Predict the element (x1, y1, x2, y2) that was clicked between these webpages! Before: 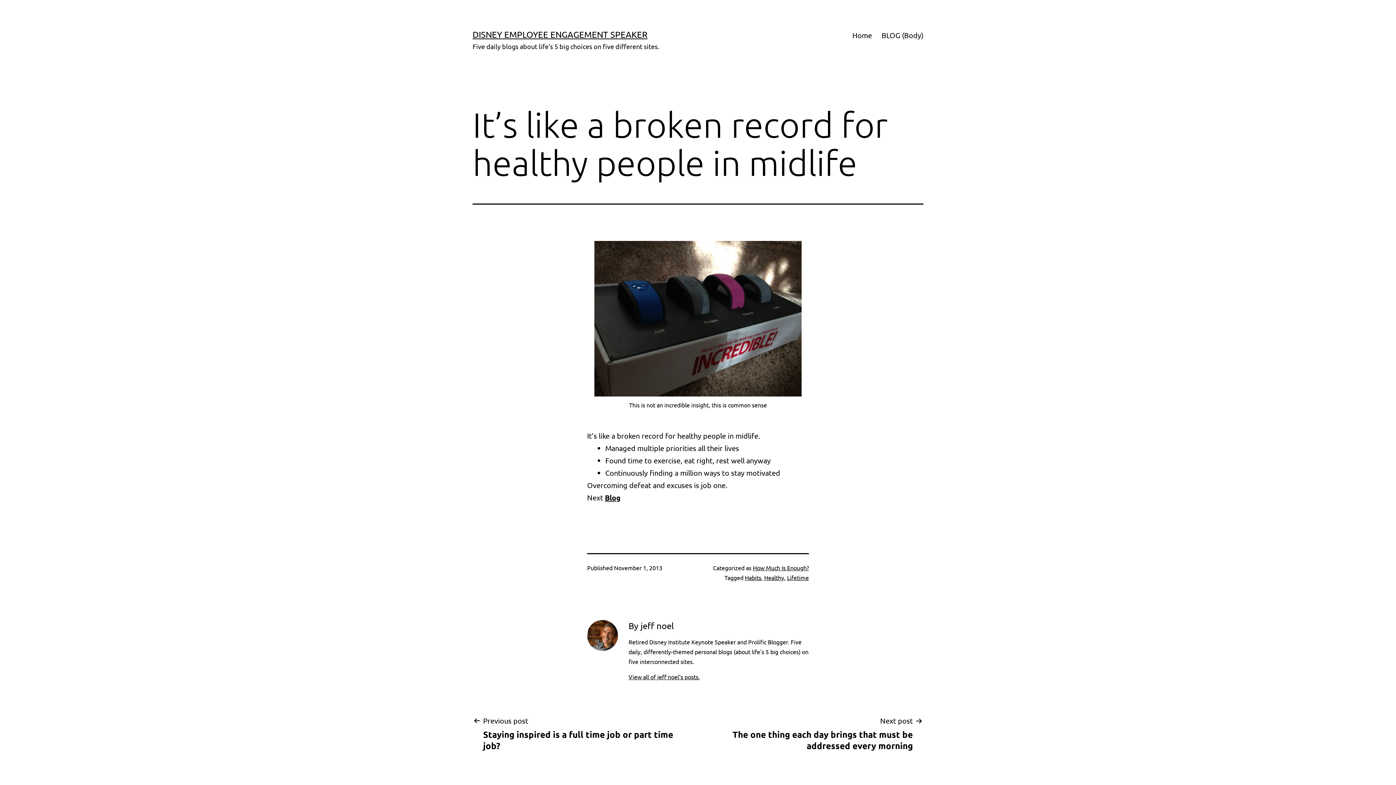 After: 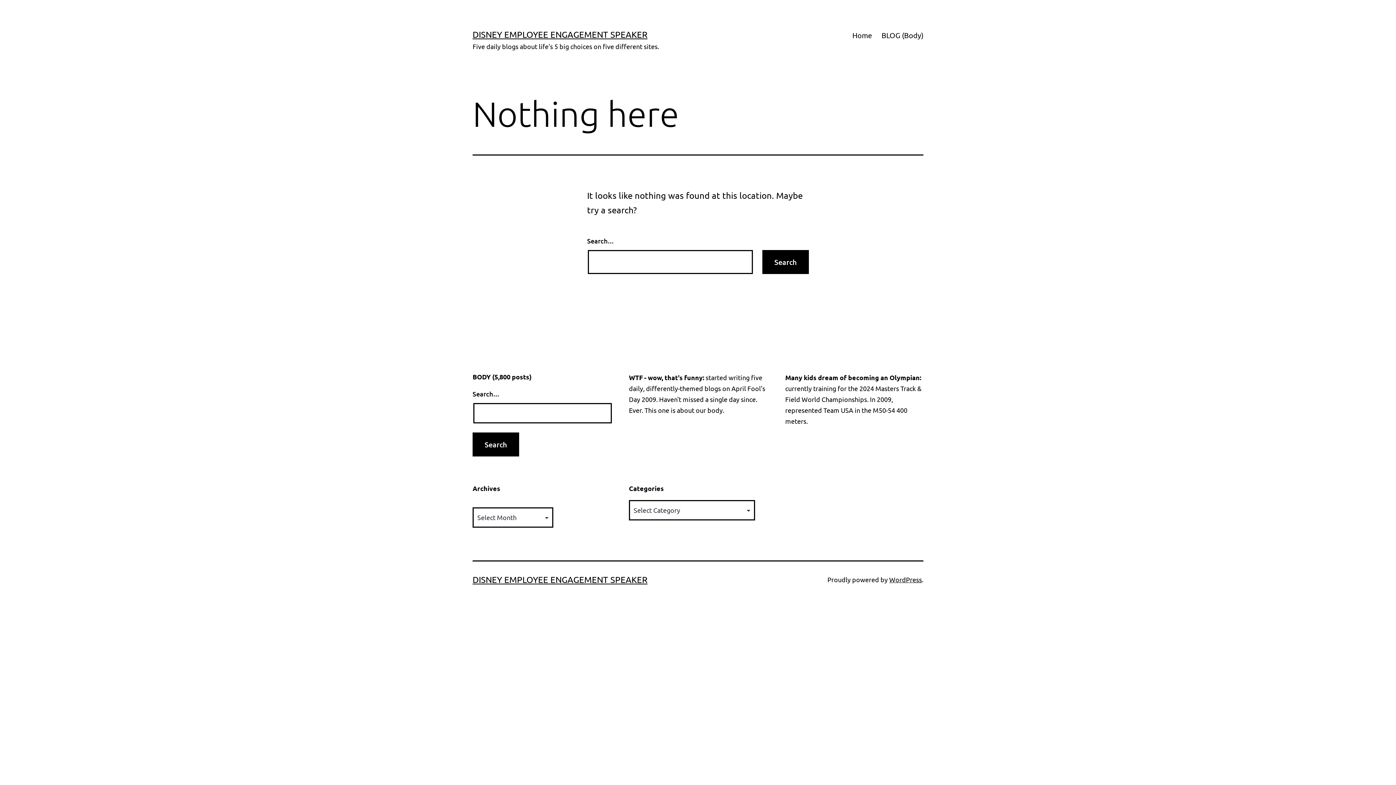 Action: bbox: (472, 714, 694, 751) label: Previous post

Staying inspired is a full time job or part time job?